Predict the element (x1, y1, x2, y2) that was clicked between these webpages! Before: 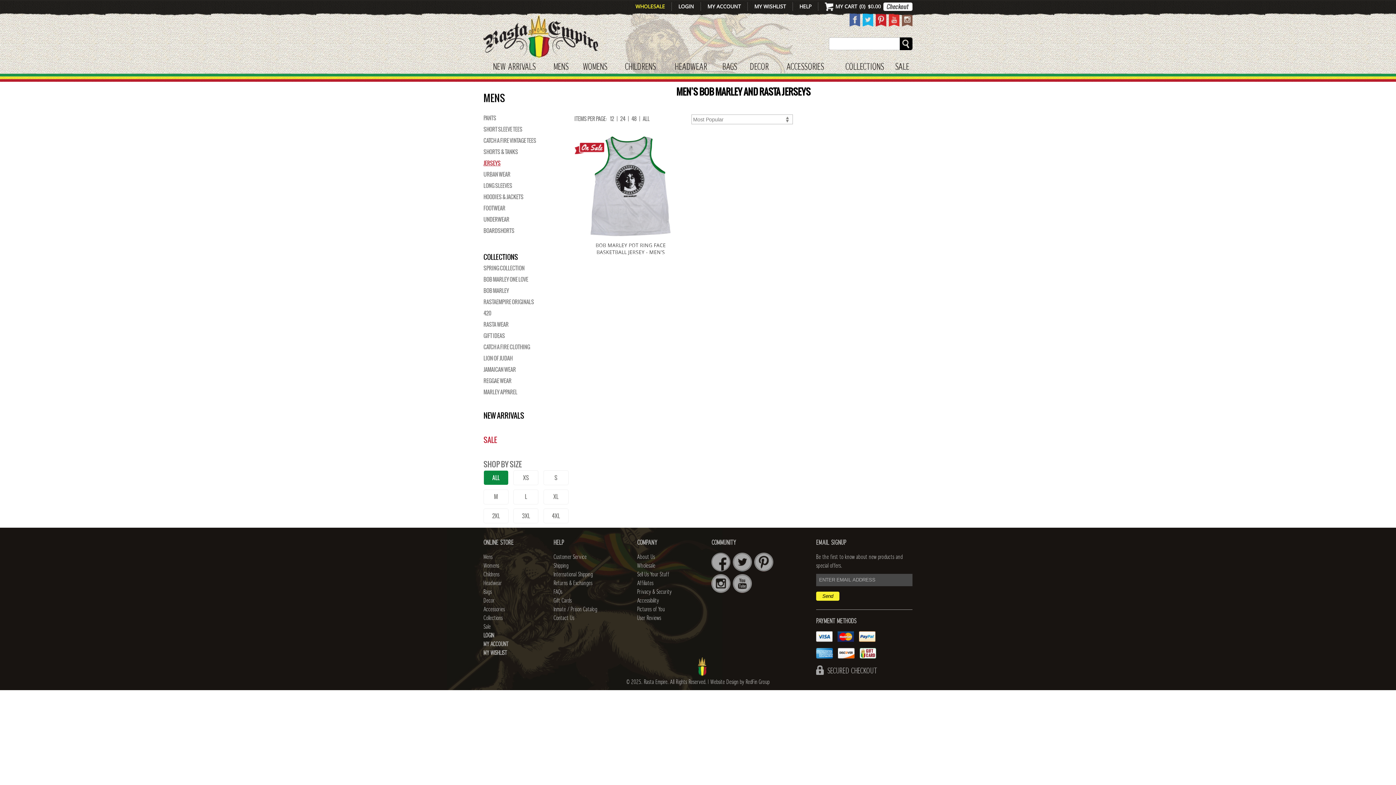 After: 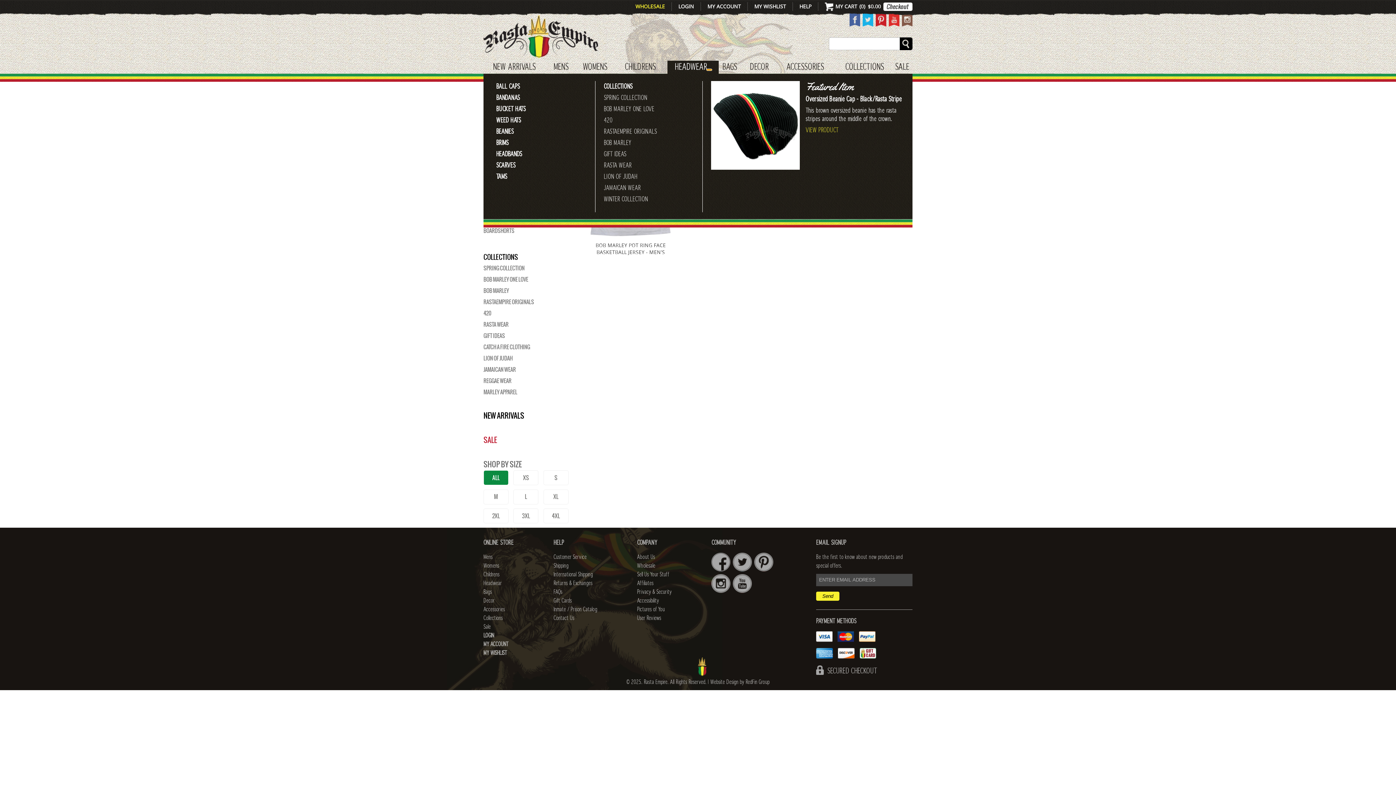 Action: bbox: (707, 69, 711, 70) label: toggle submenu